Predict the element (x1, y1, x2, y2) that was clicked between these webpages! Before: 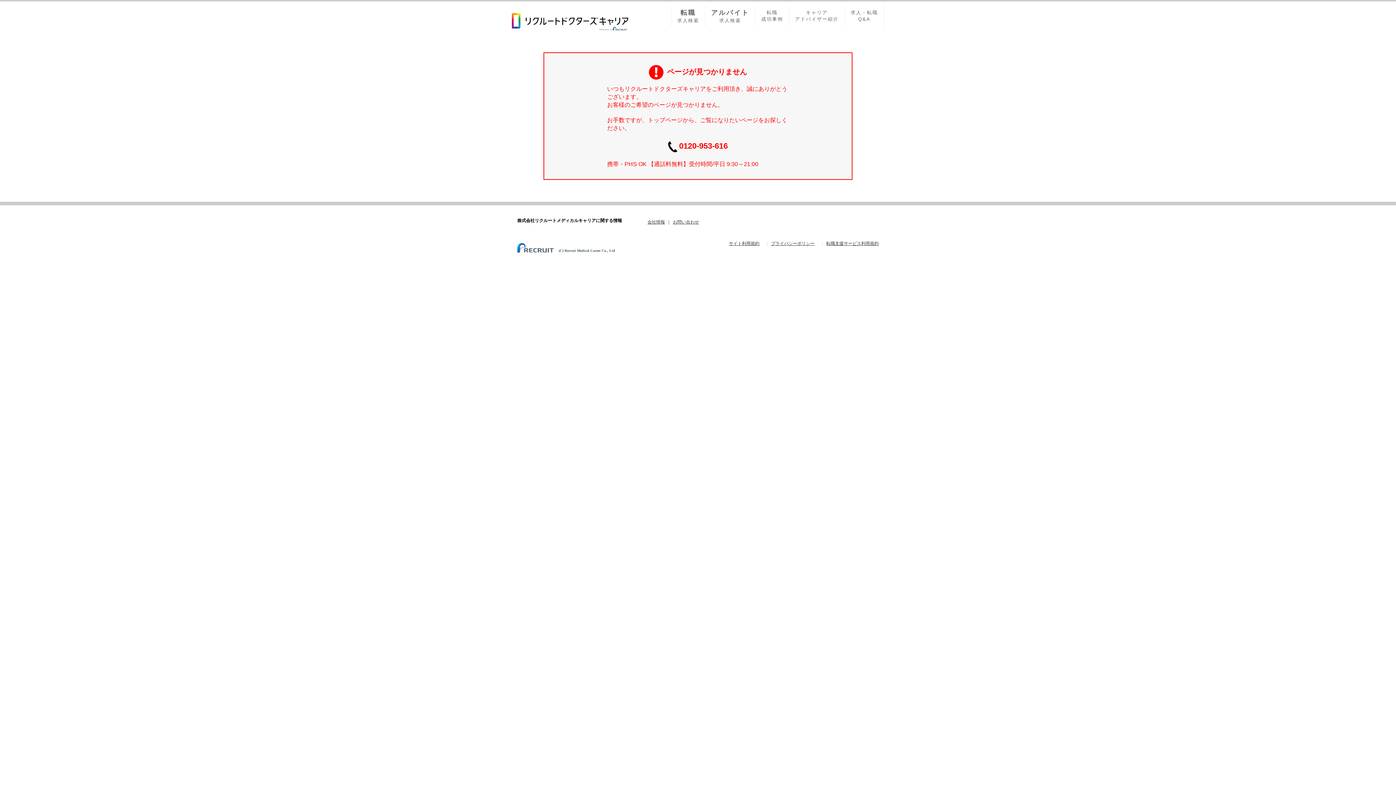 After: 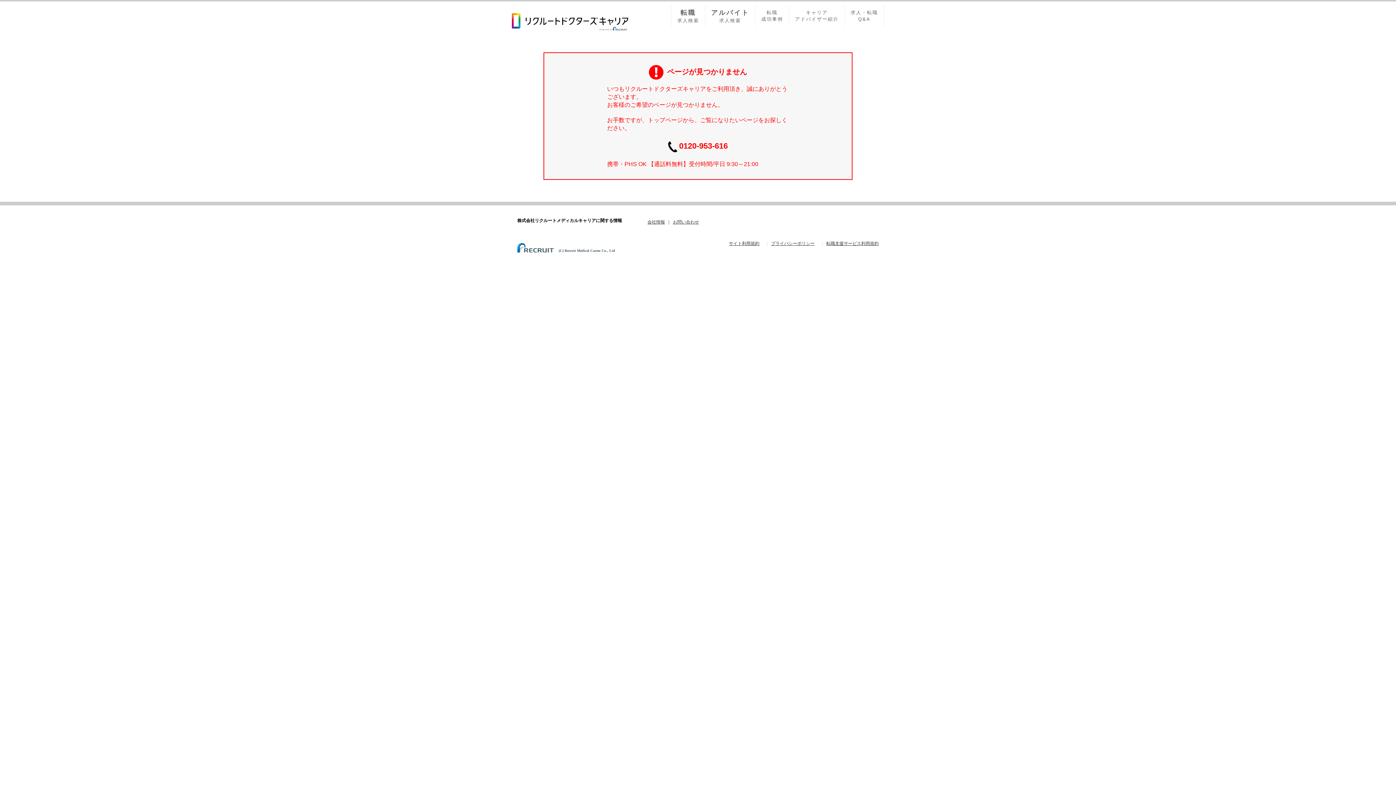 Action: label: サイト利用規約 bbox: (729, 240, 759, 246)